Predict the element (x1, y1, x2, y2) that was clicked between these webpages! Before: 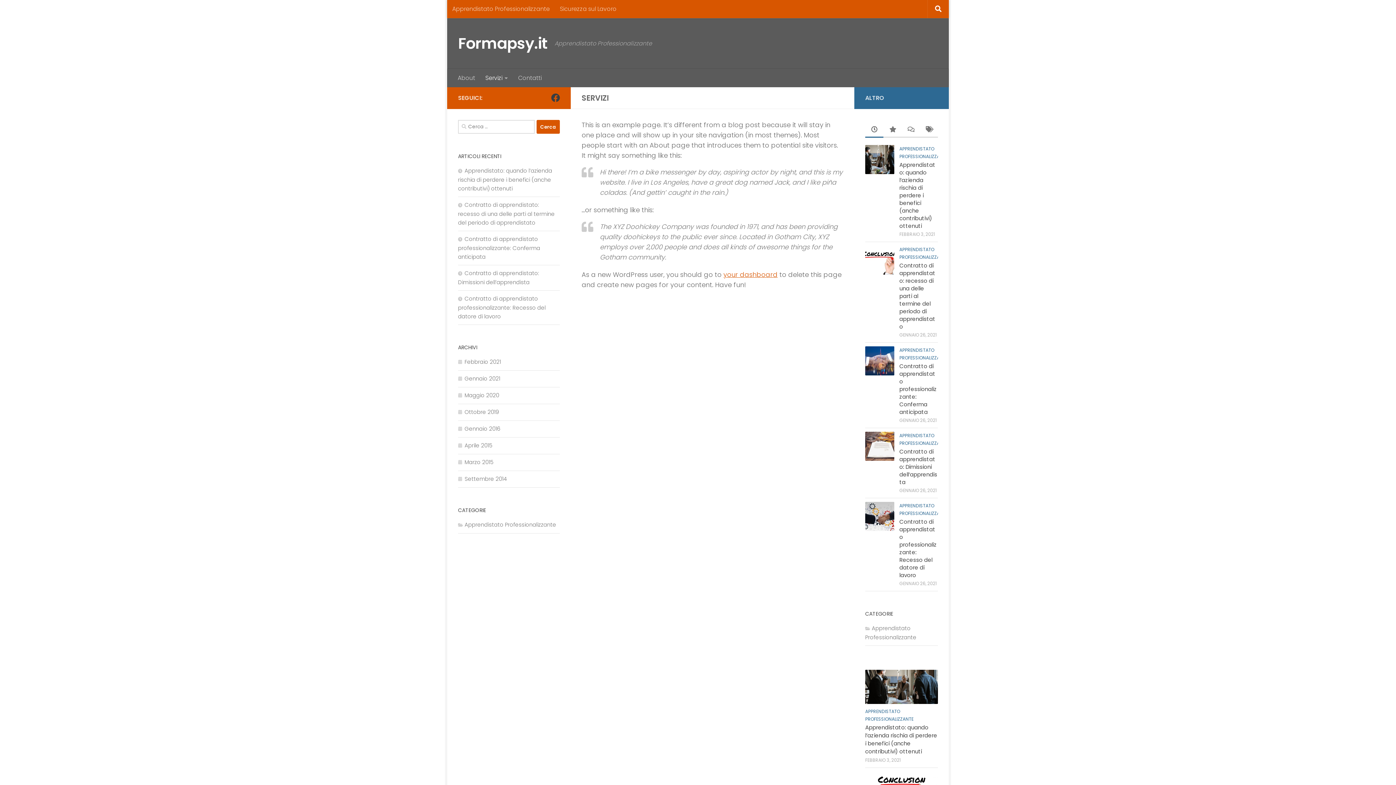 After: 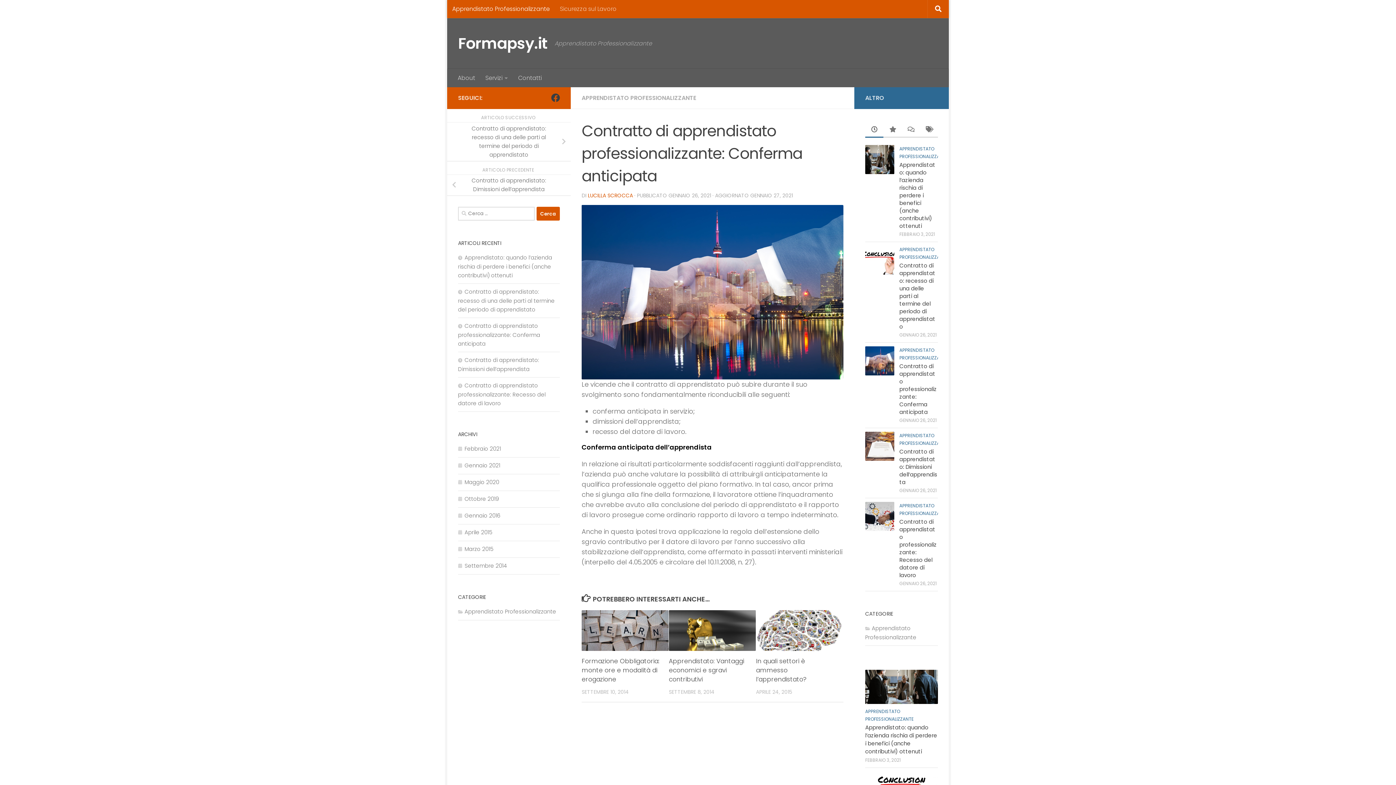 Action: bbox: (865, 346, 894, 375)